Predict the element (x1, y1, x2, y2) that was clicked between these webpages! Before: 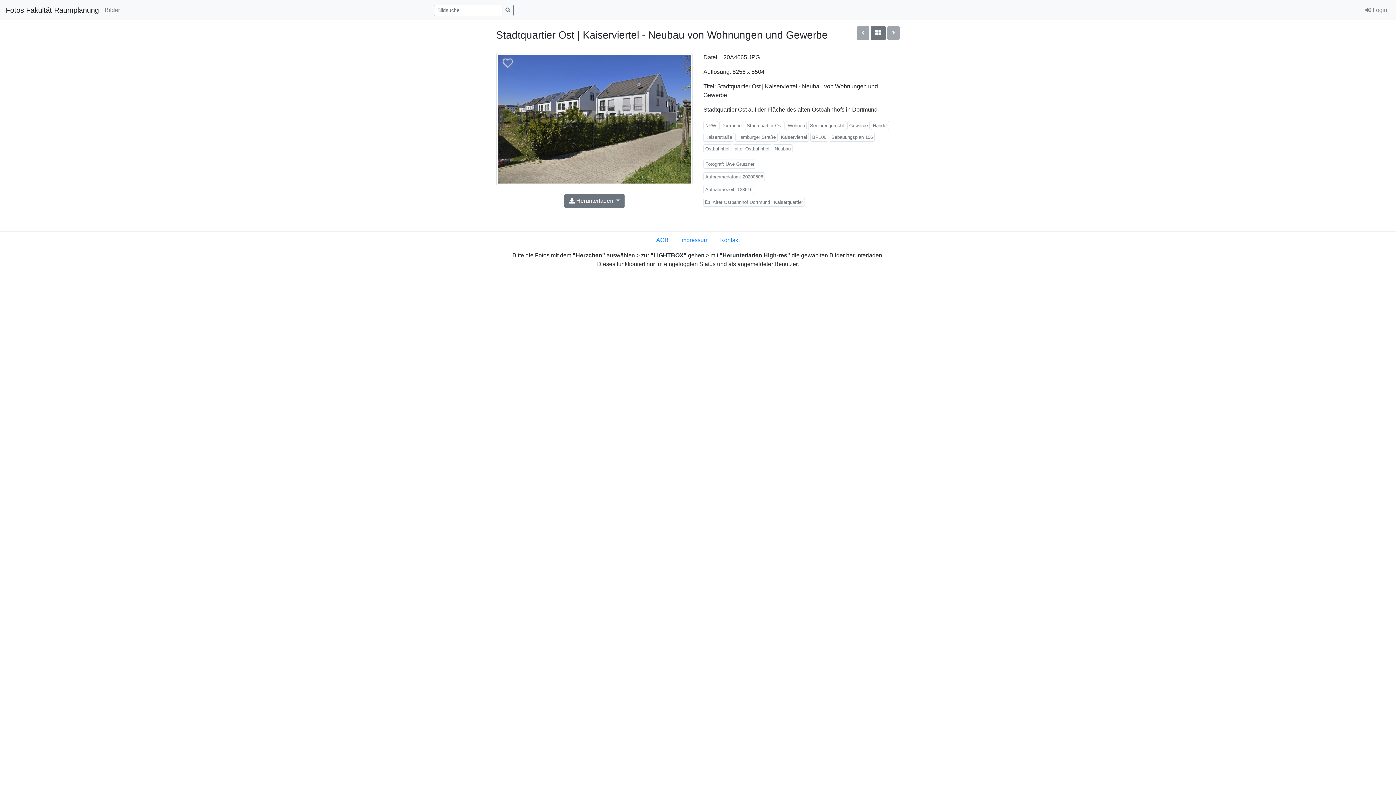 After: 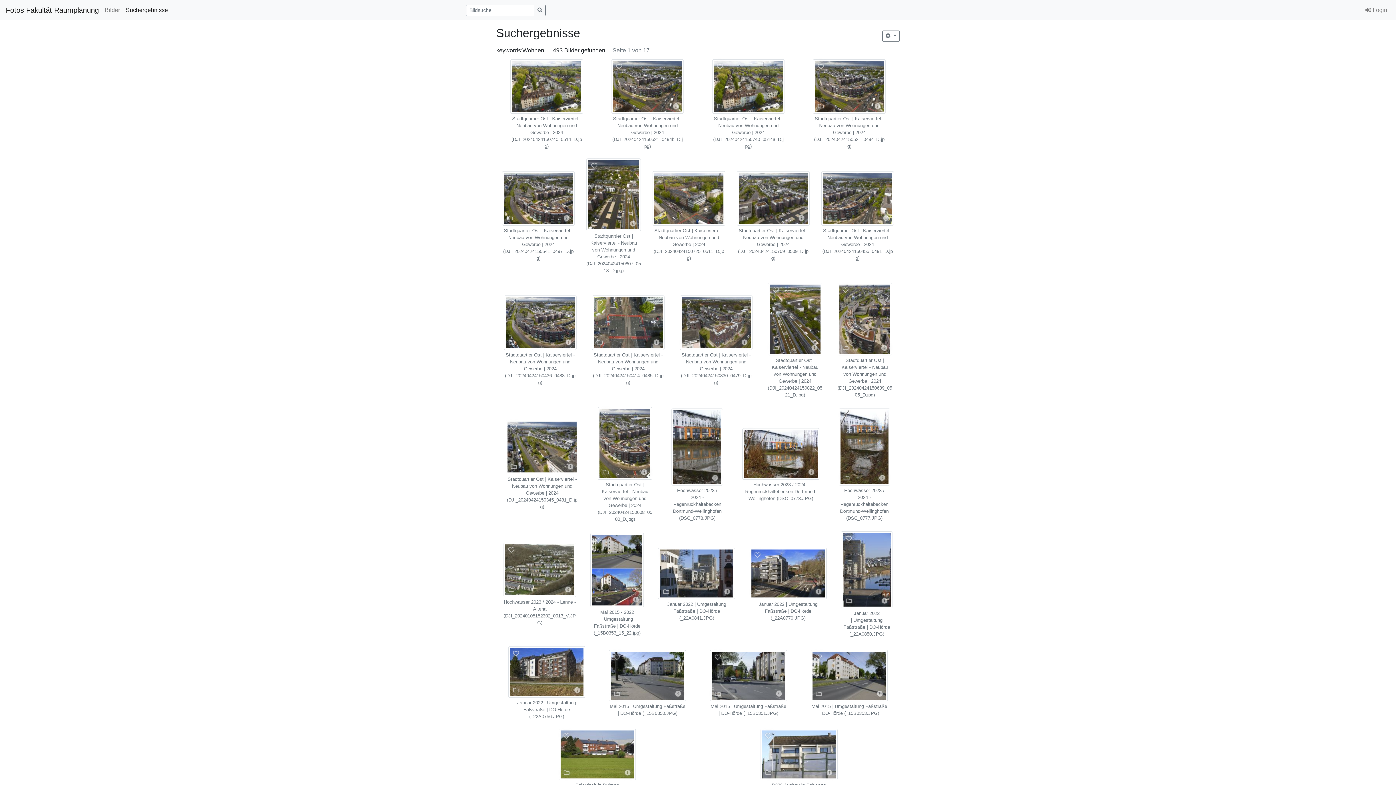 Action: bbox: (786, 121, 806, 130) label: Wohnen